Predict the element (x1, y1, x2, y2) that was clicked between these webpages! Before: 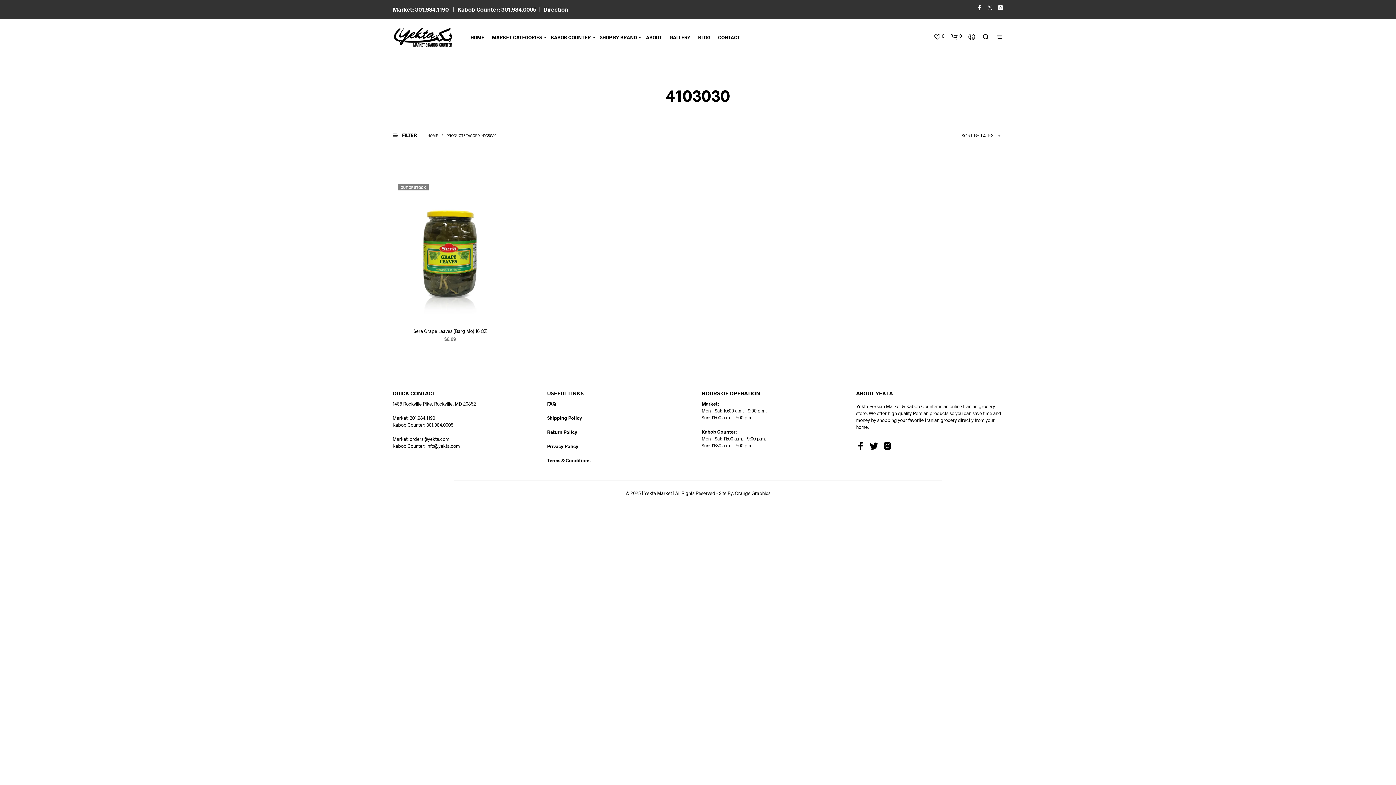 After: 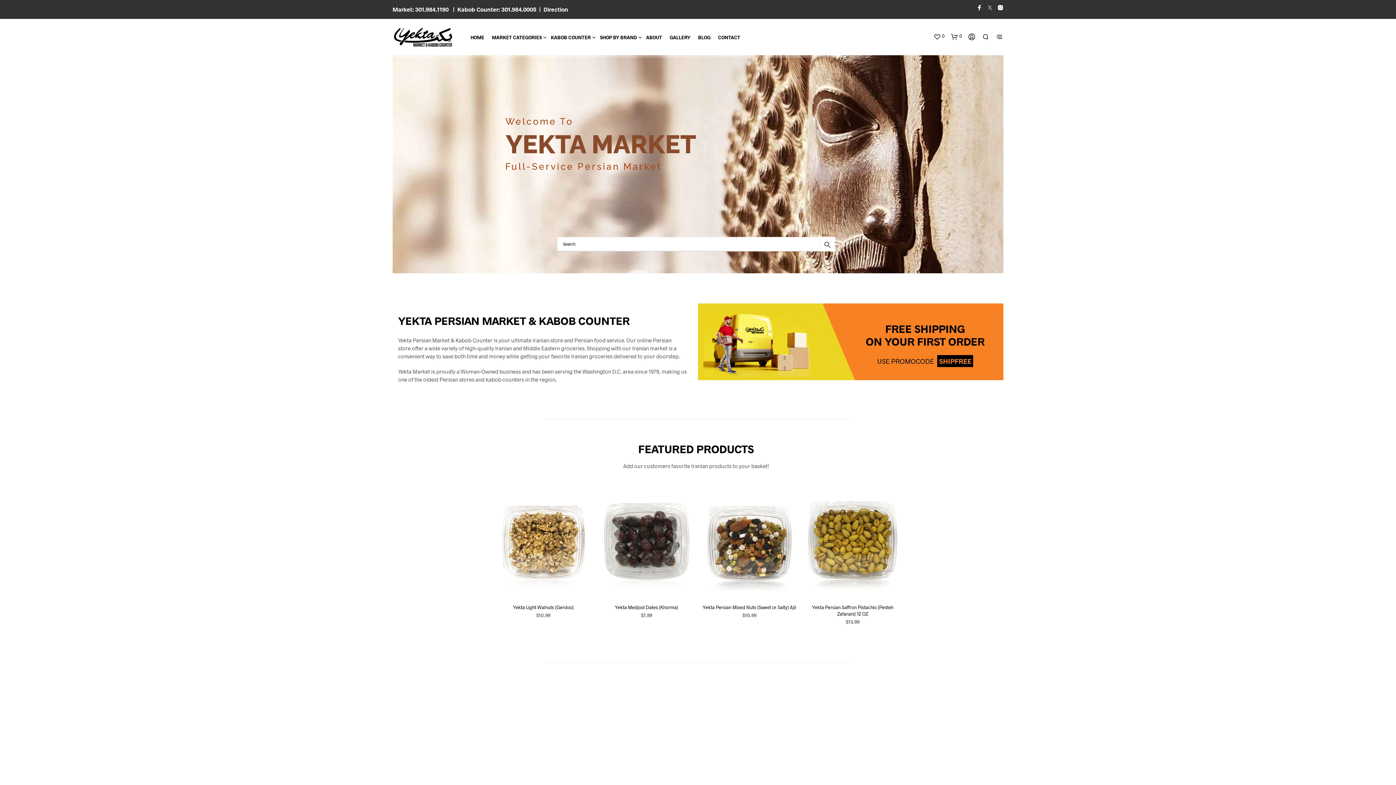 Action: label: HOME bbox: (467, 34, 487, 40)